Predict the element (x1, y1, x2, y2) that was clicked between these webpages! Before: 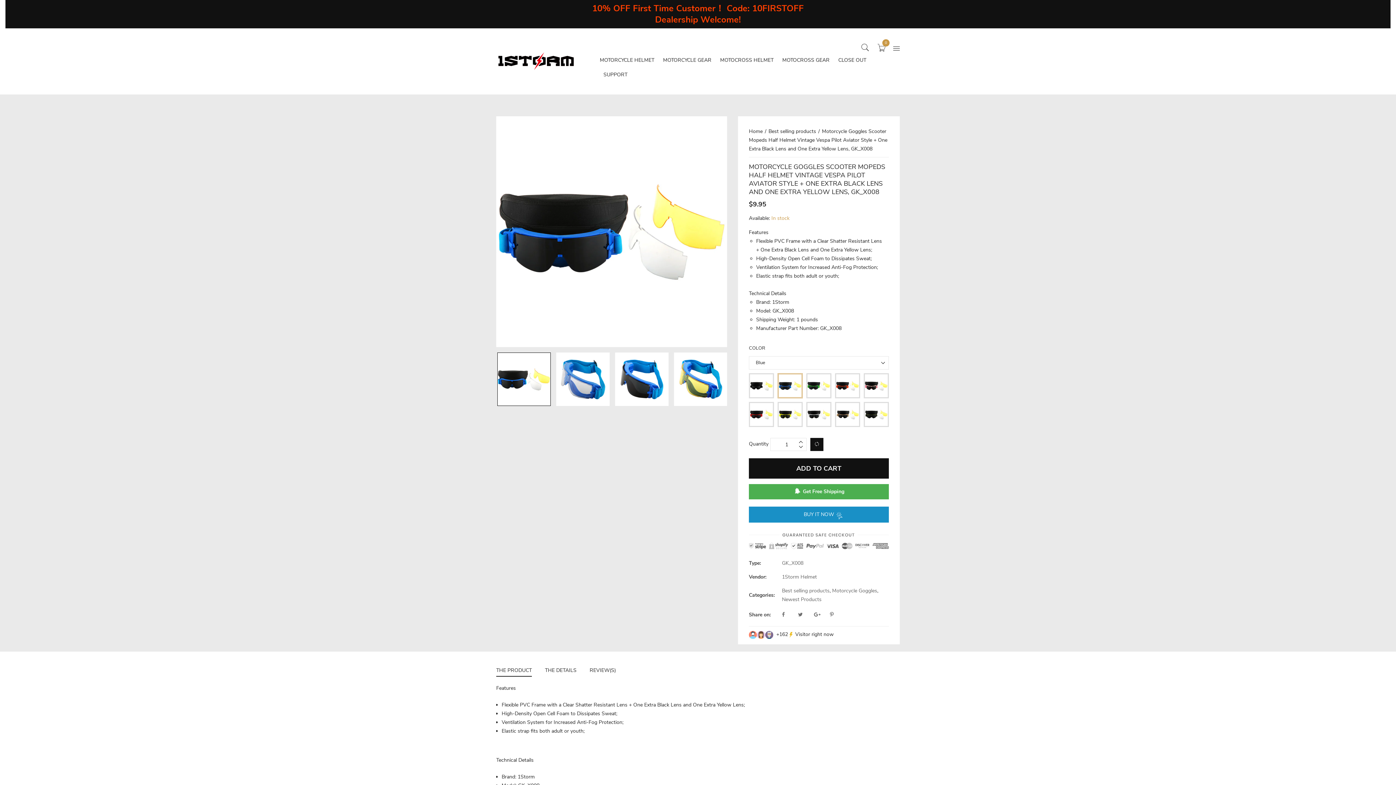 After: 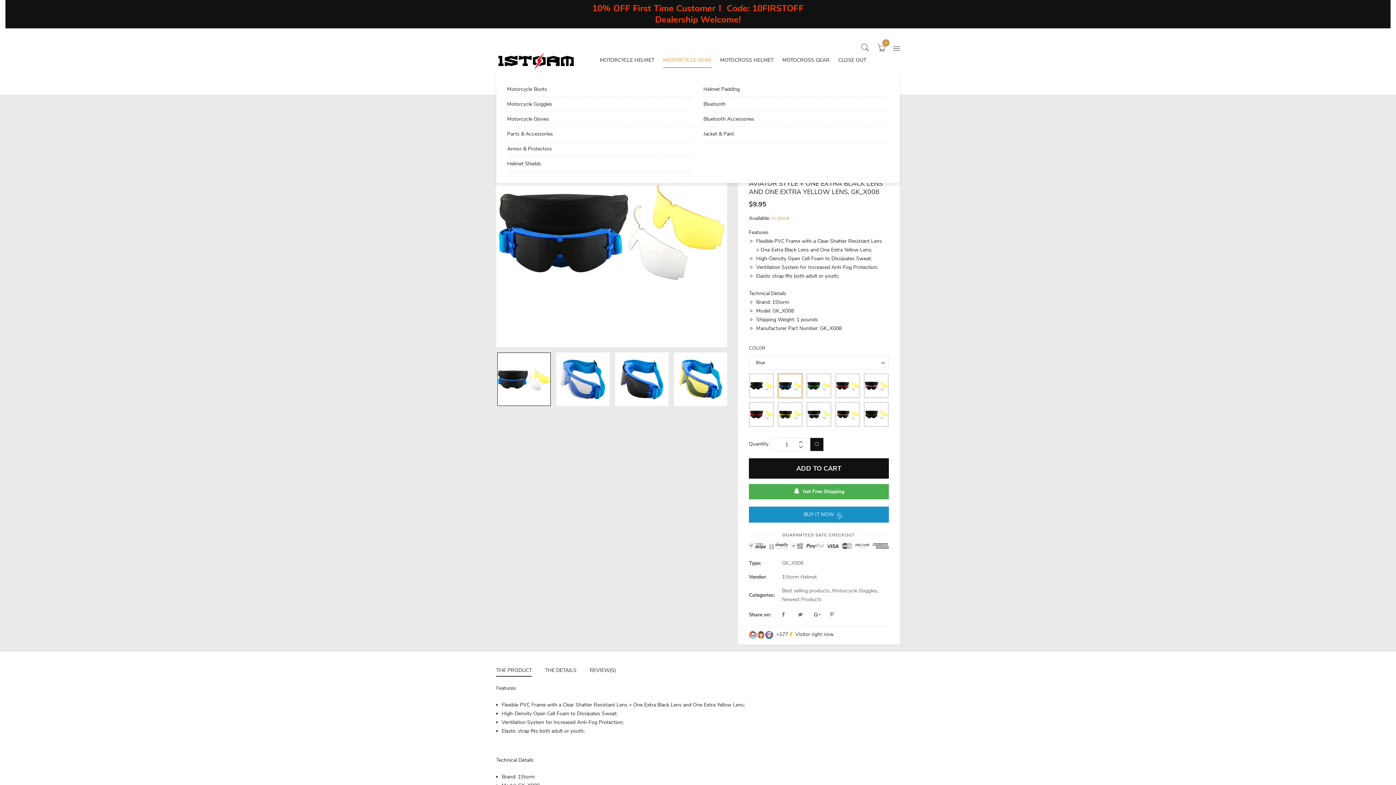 Action: bbox: (663, 53, 711, 67) label: MOTORCYCLE GEAR